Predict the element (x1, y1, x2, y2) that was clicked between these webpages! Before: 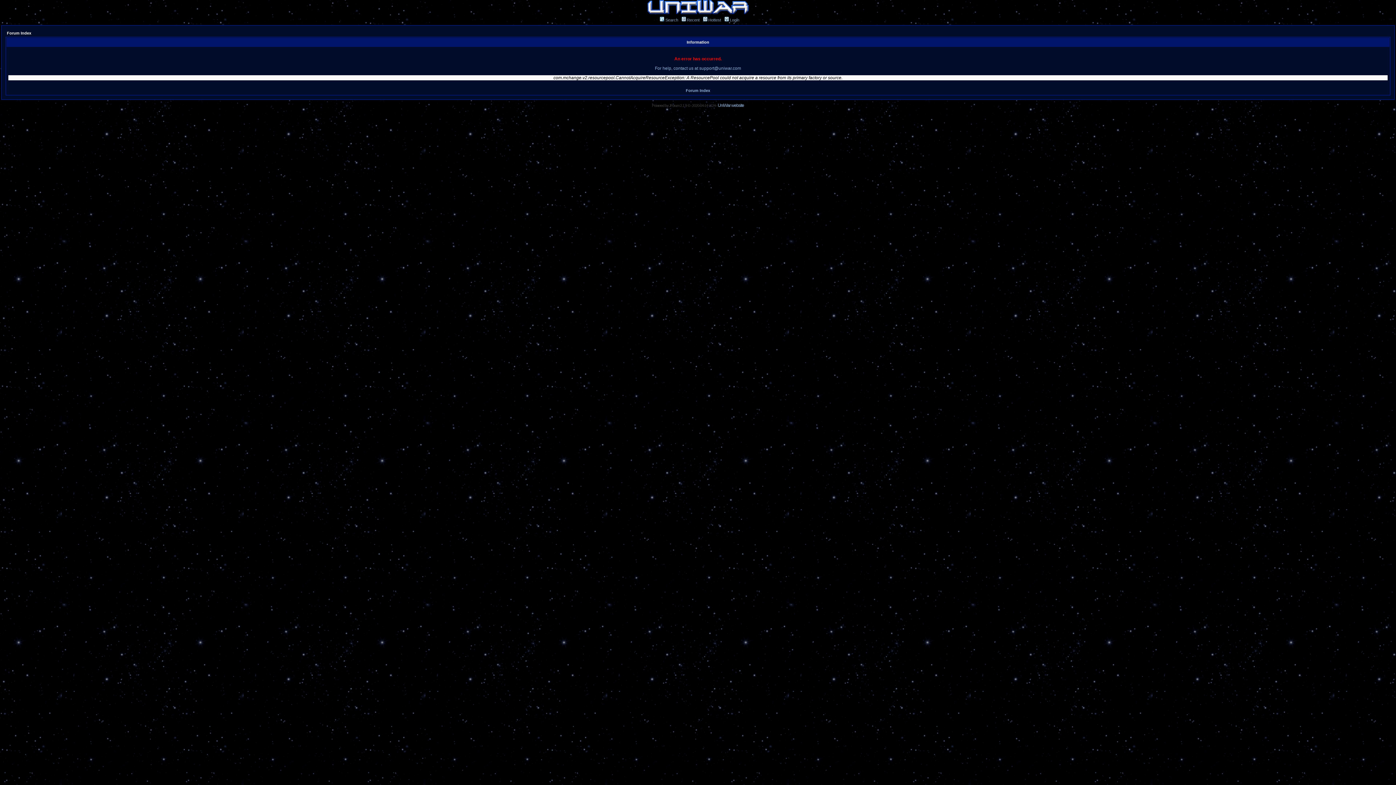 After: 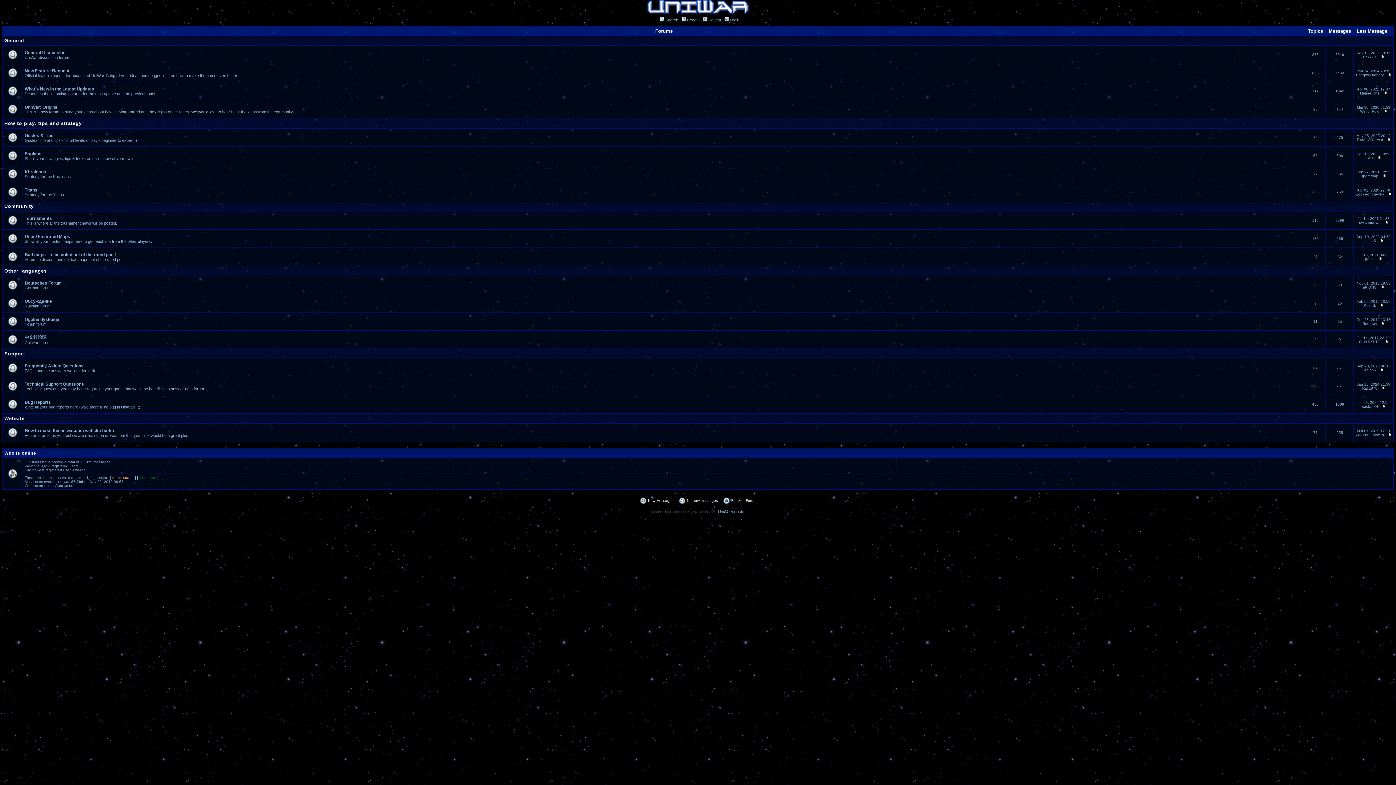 Action: label: Forum Index bbox: (6, 30, 31, 35)